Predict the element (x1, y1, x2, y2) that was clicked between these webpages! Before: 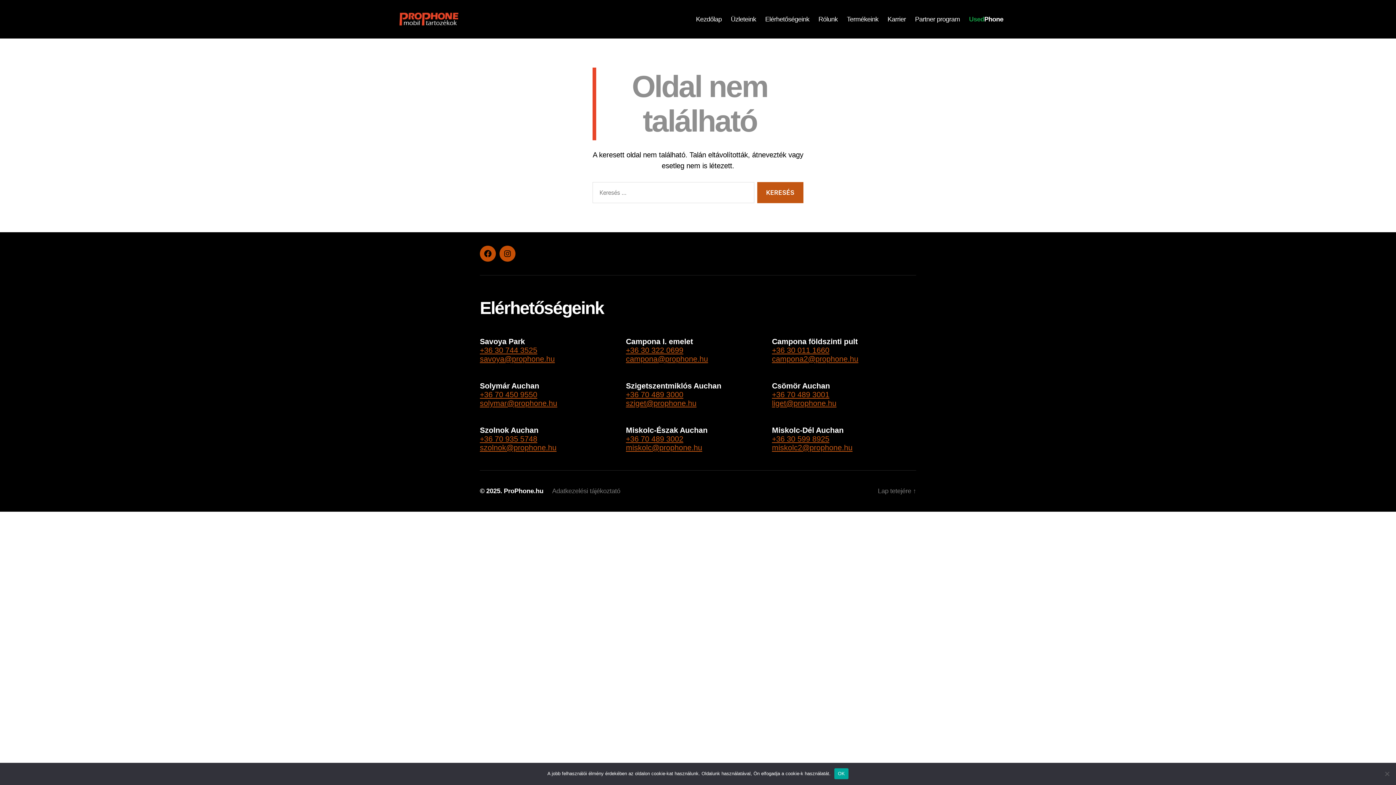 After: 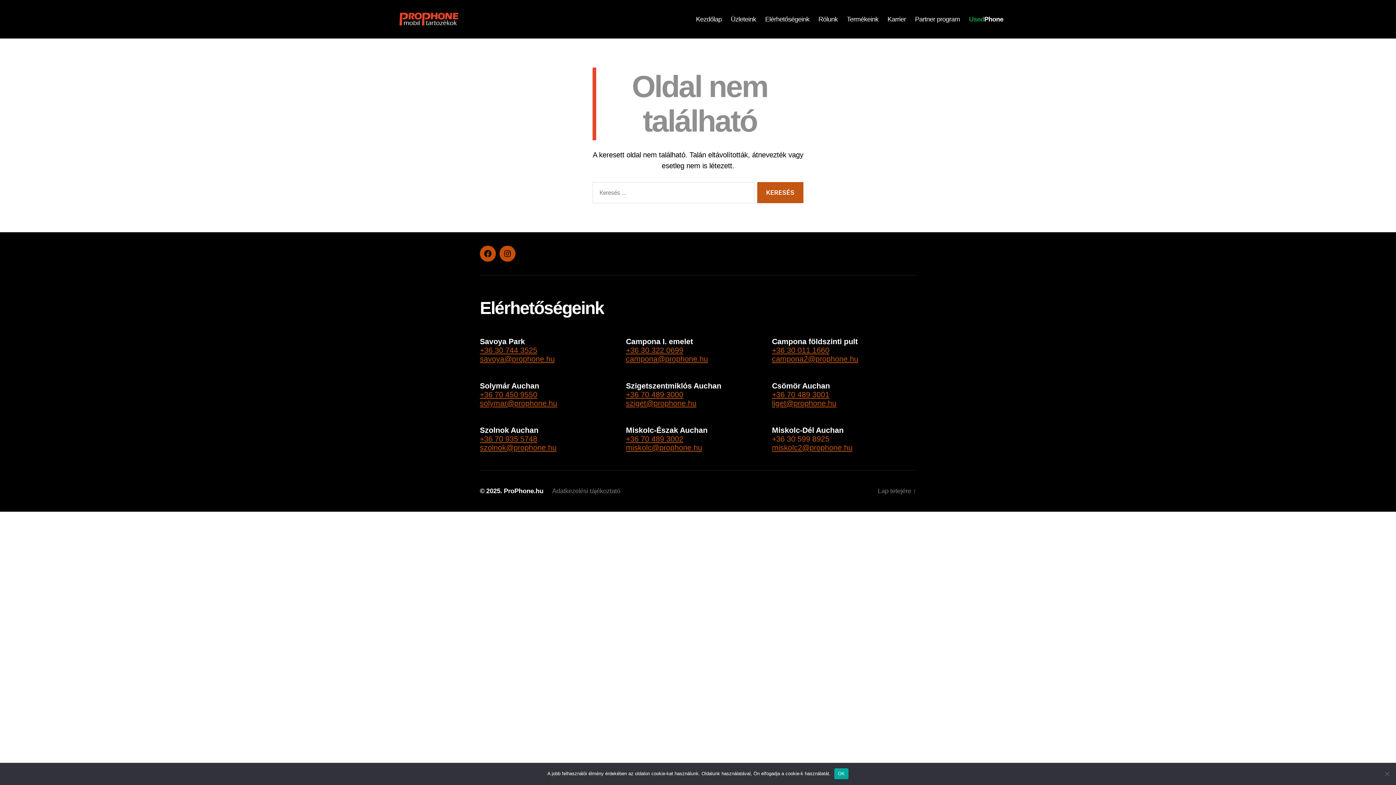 Action: label: +36 30 599 8925 bbox: (772, 435, 829, 443)